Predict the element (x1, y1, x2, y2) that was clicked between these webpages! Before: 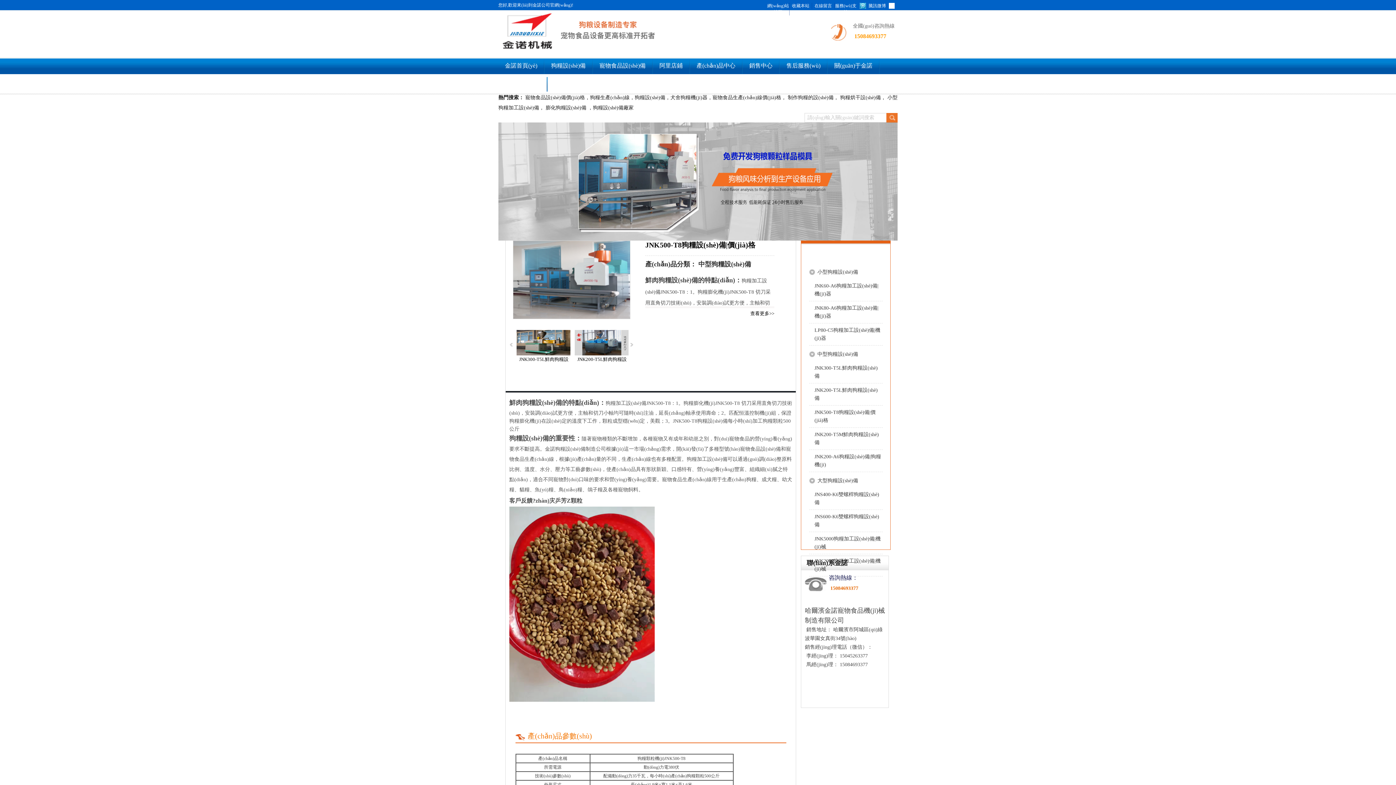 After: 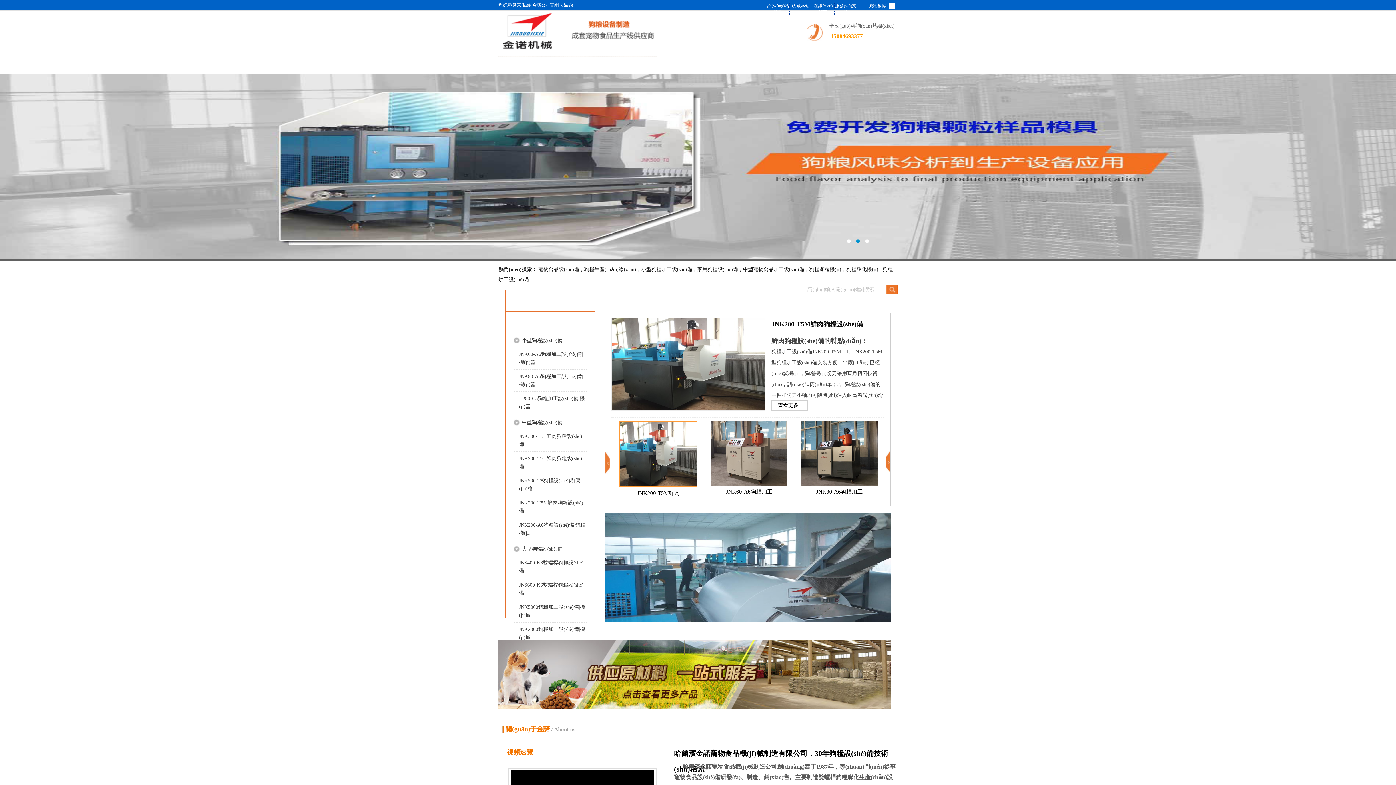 Action: bbox: (499, 62, 542, 68) label: 金諾首頁(yè)